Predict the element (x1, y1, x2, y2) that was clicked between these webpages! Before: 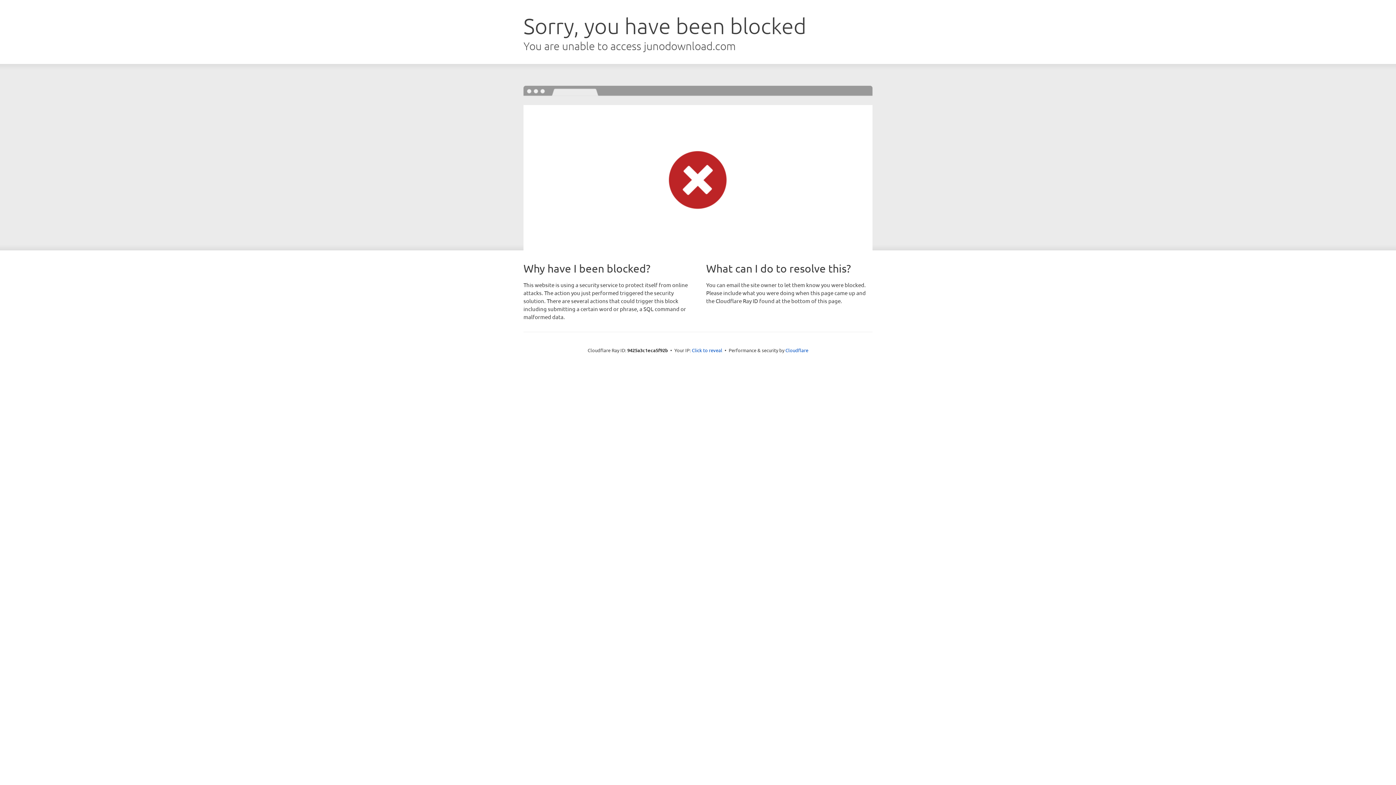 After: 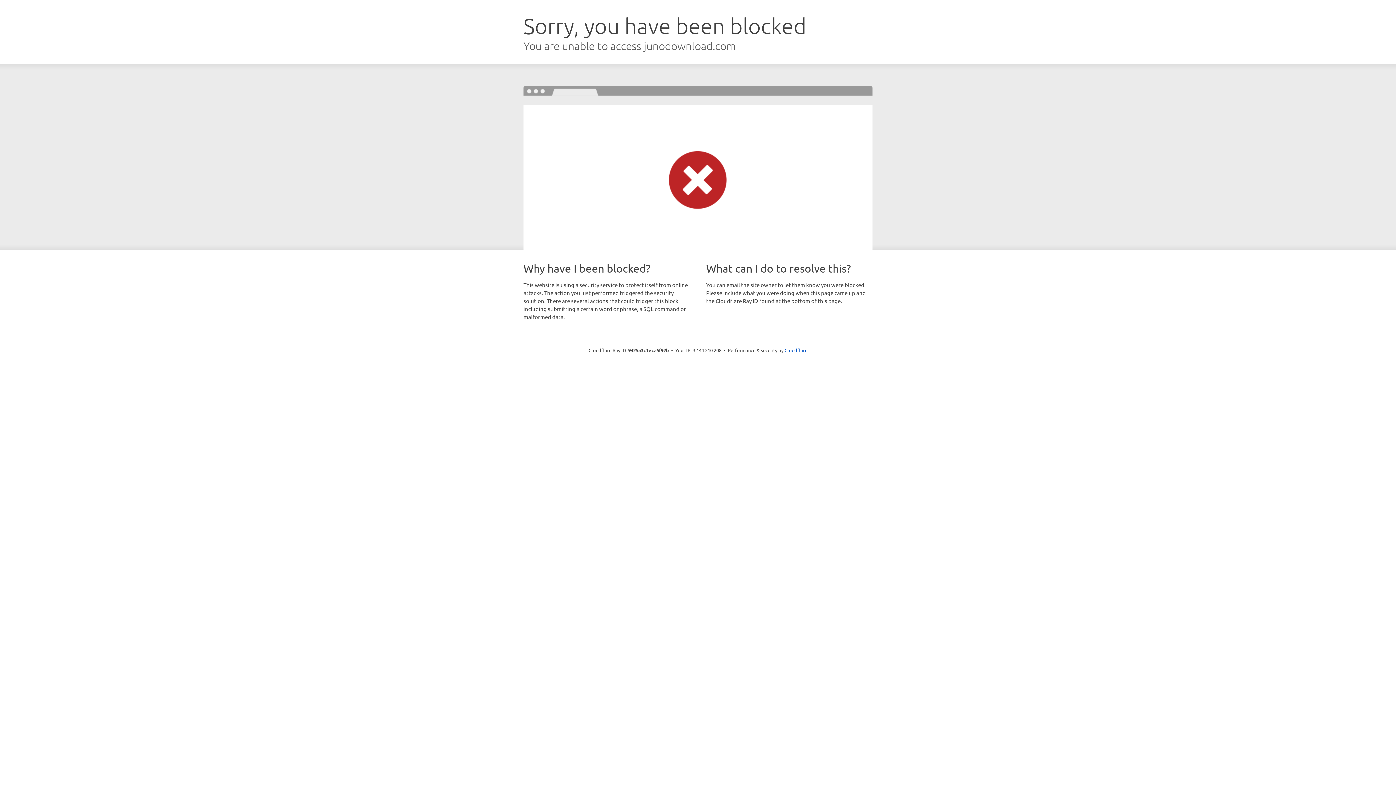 Action: bbox: (692, 346, 722, 353) label: Click to reveal